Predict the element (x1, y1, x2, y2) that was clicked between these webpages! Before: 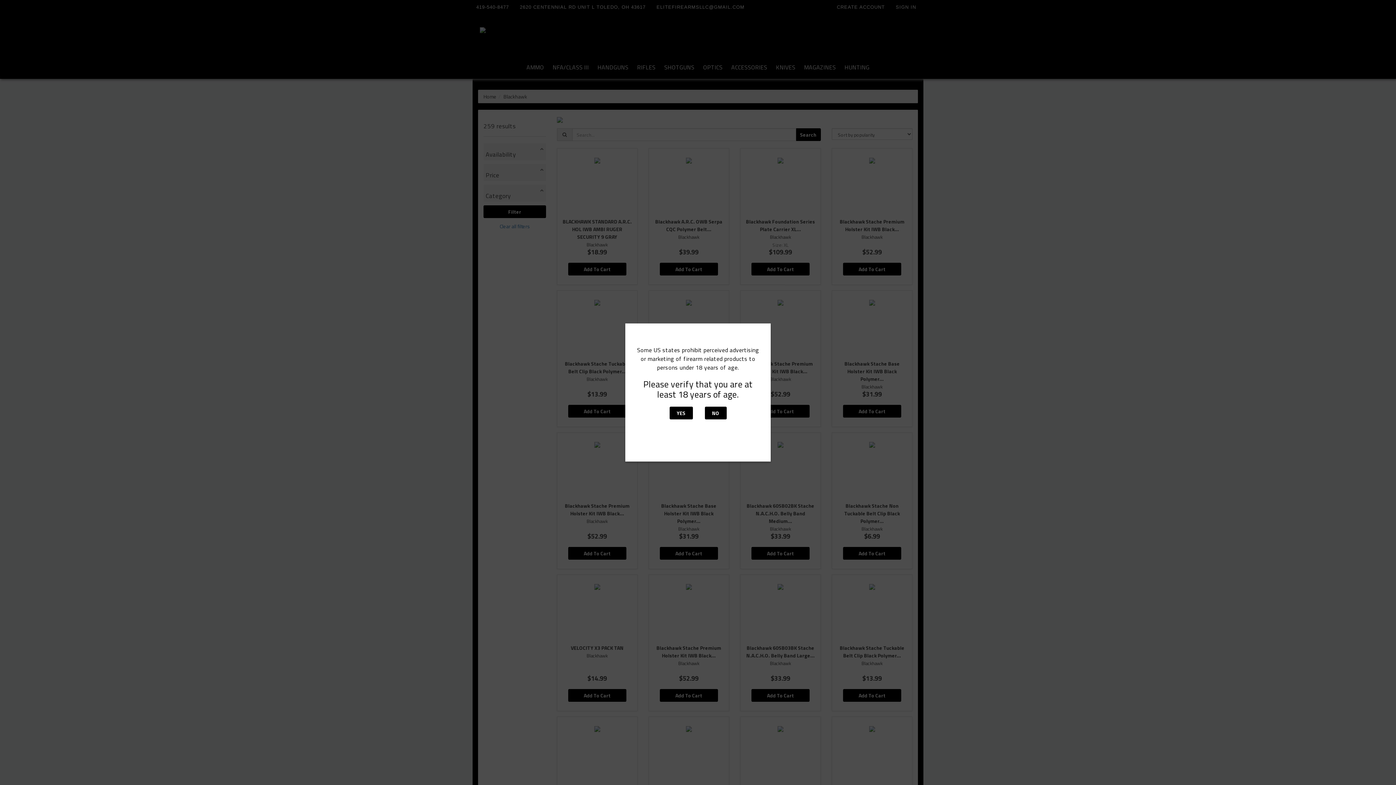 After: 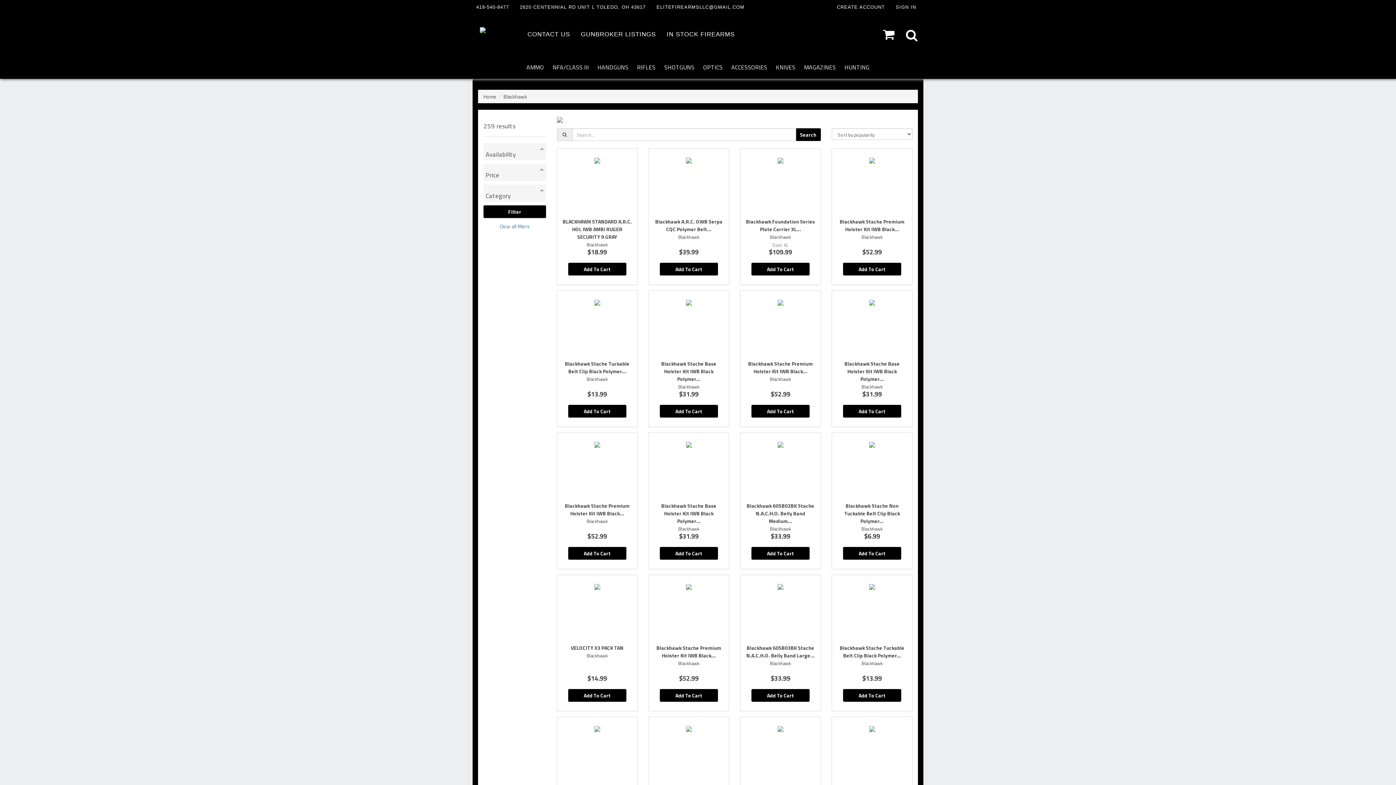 Action: bbox: (669, 406, 692, 419) label: YES